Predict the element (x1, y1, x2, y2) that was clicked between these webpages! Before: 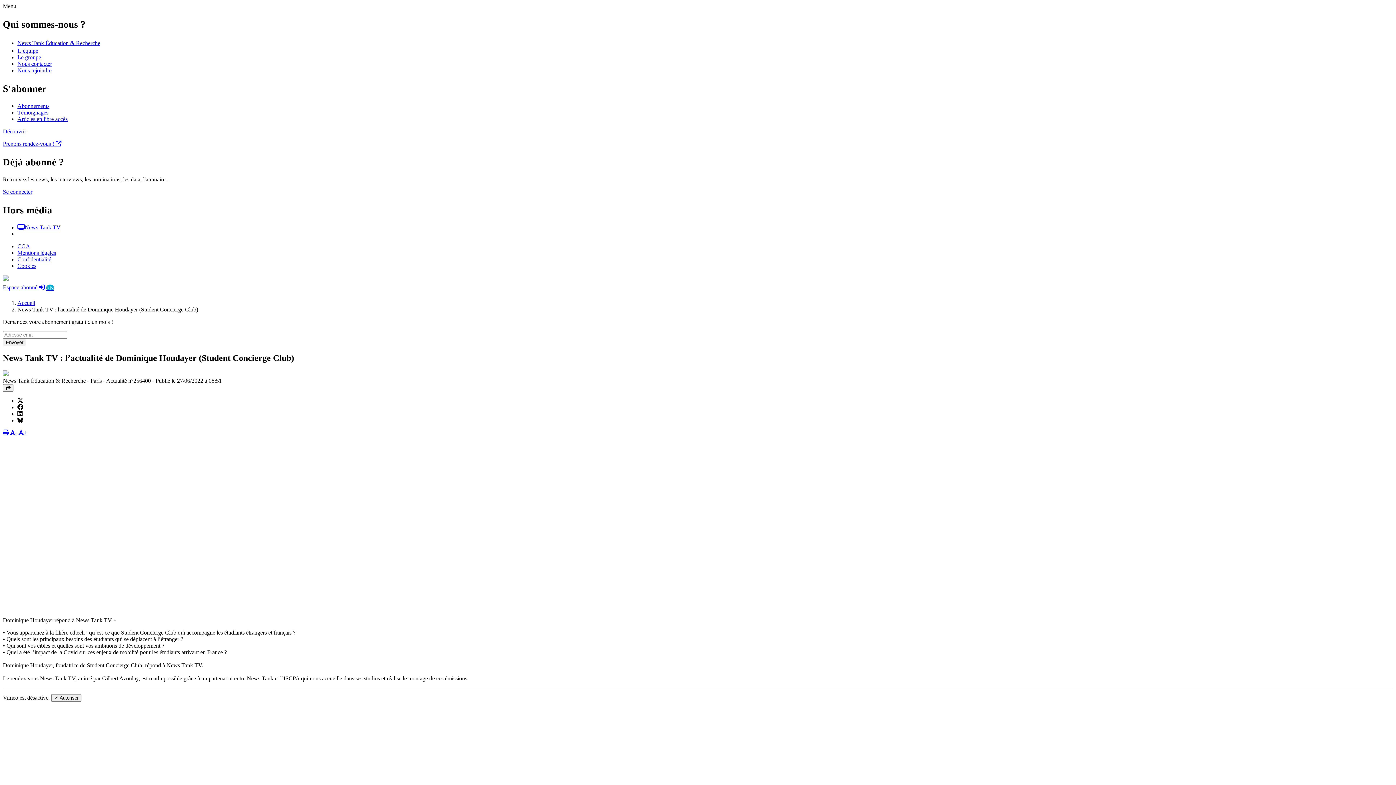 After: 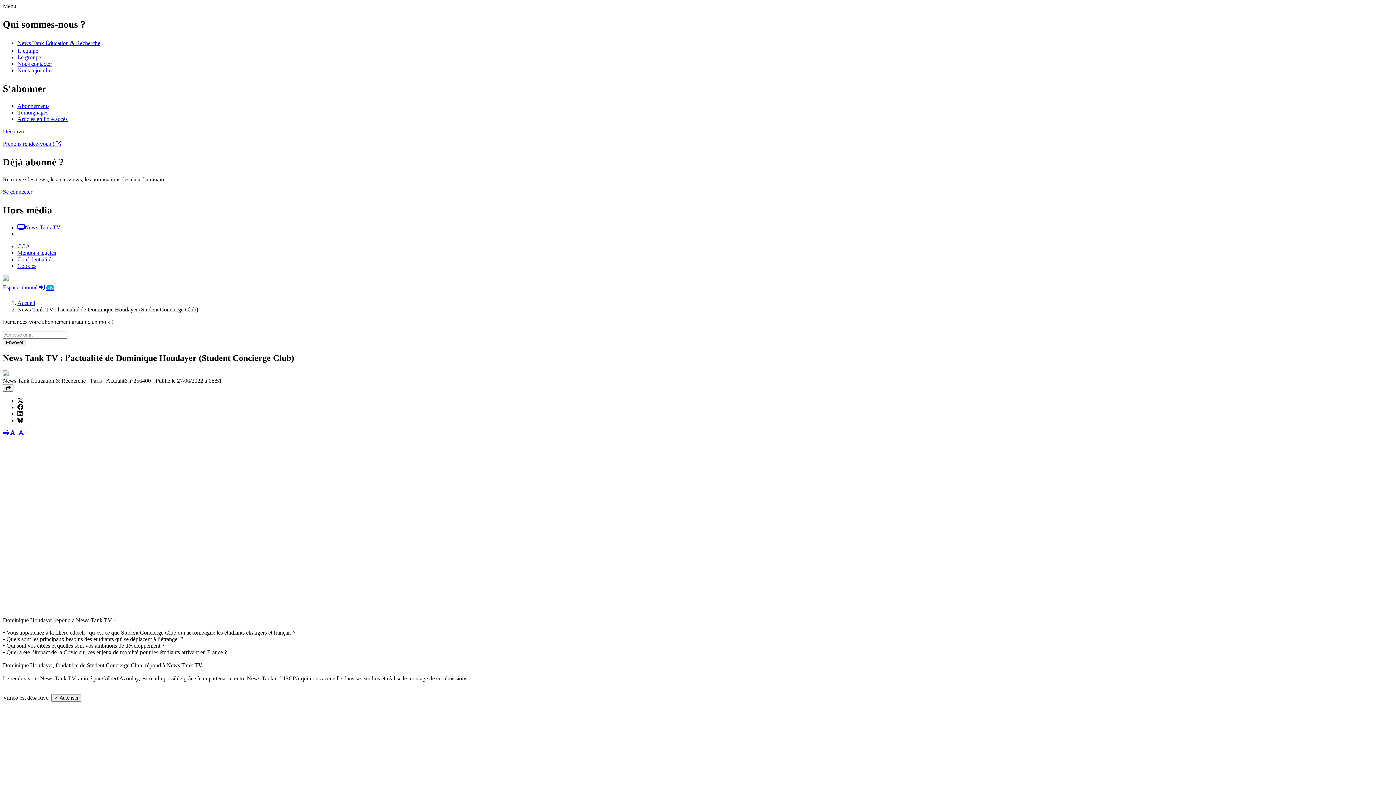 Action: bbox: (46, 284, 54, 290) label: EN